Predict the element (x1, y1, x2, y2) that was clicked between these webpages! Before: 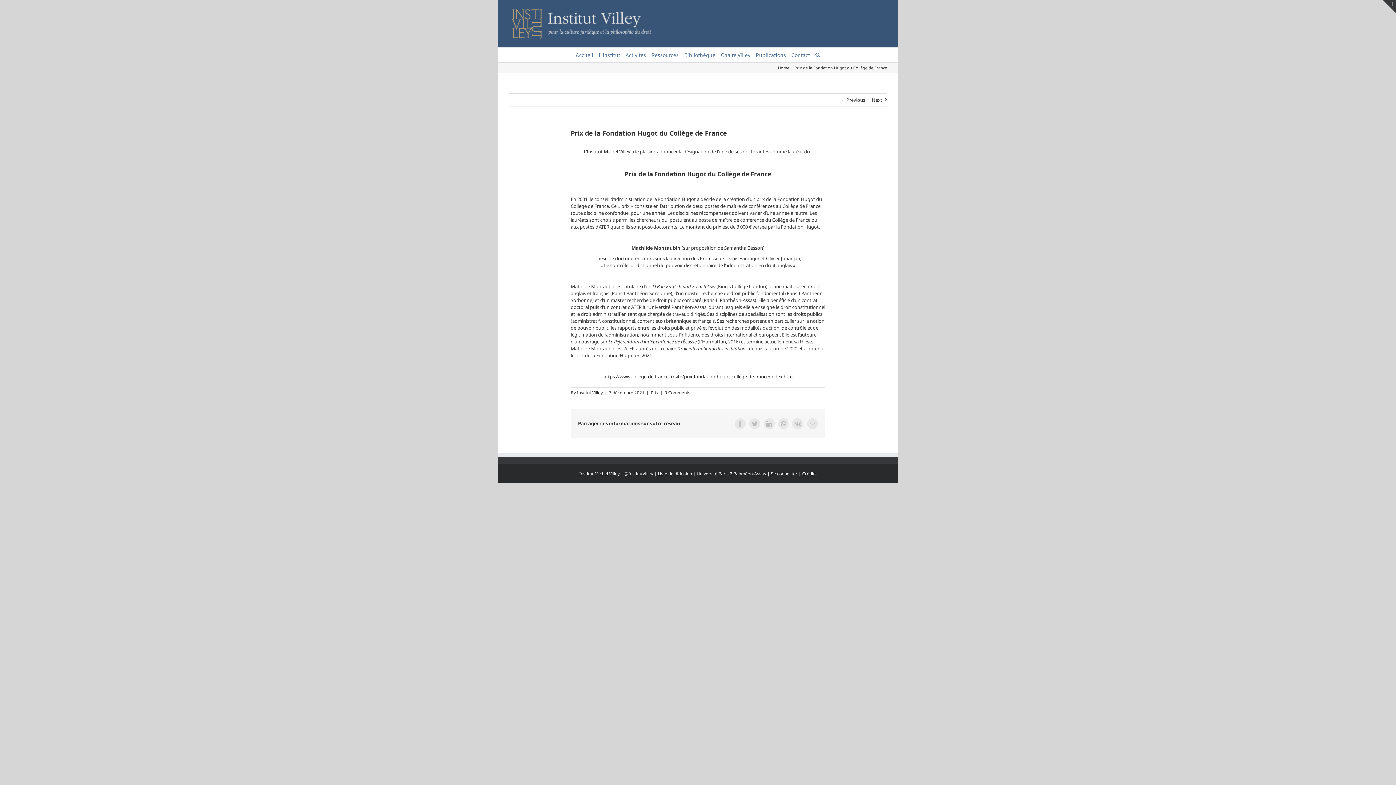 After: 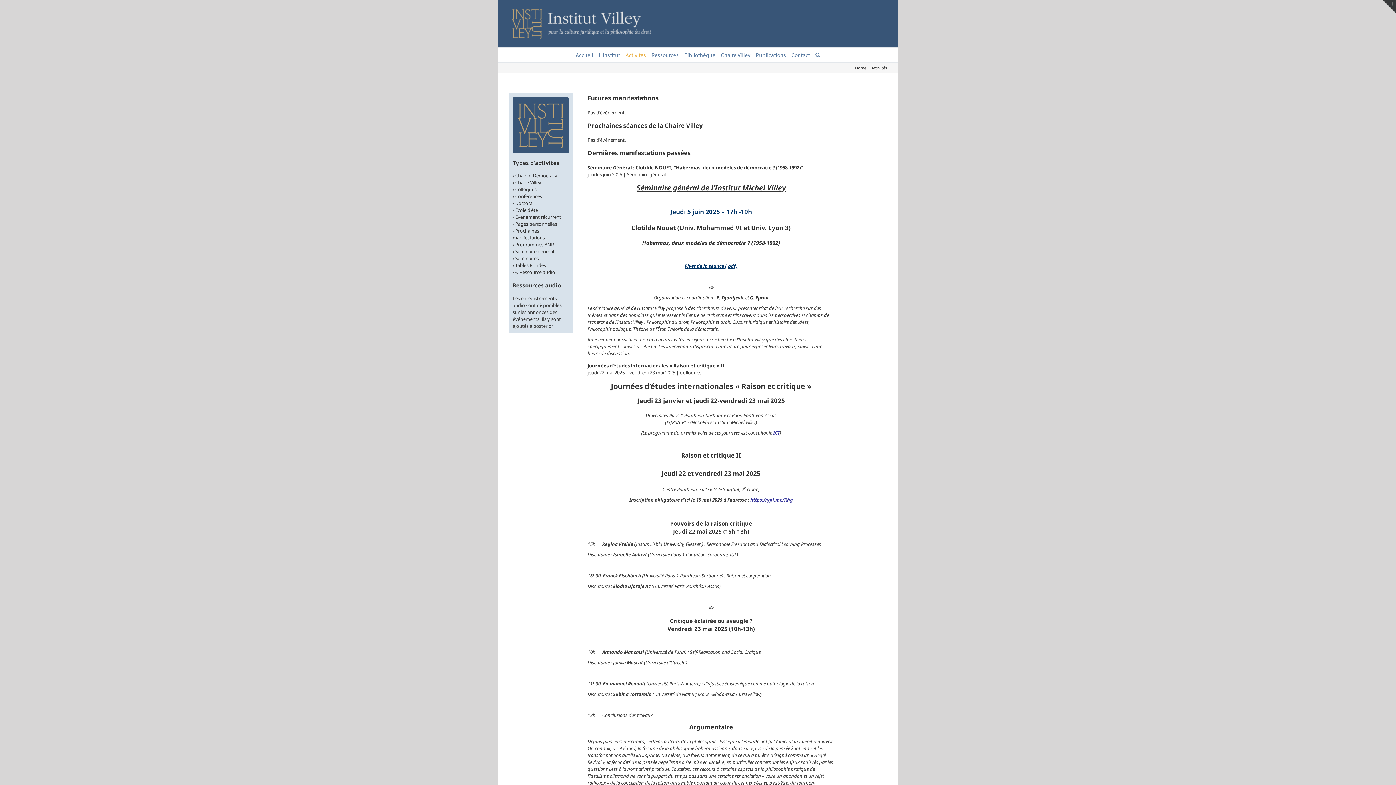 Action: bbox: (625, 47, 646, 62) label: Activités